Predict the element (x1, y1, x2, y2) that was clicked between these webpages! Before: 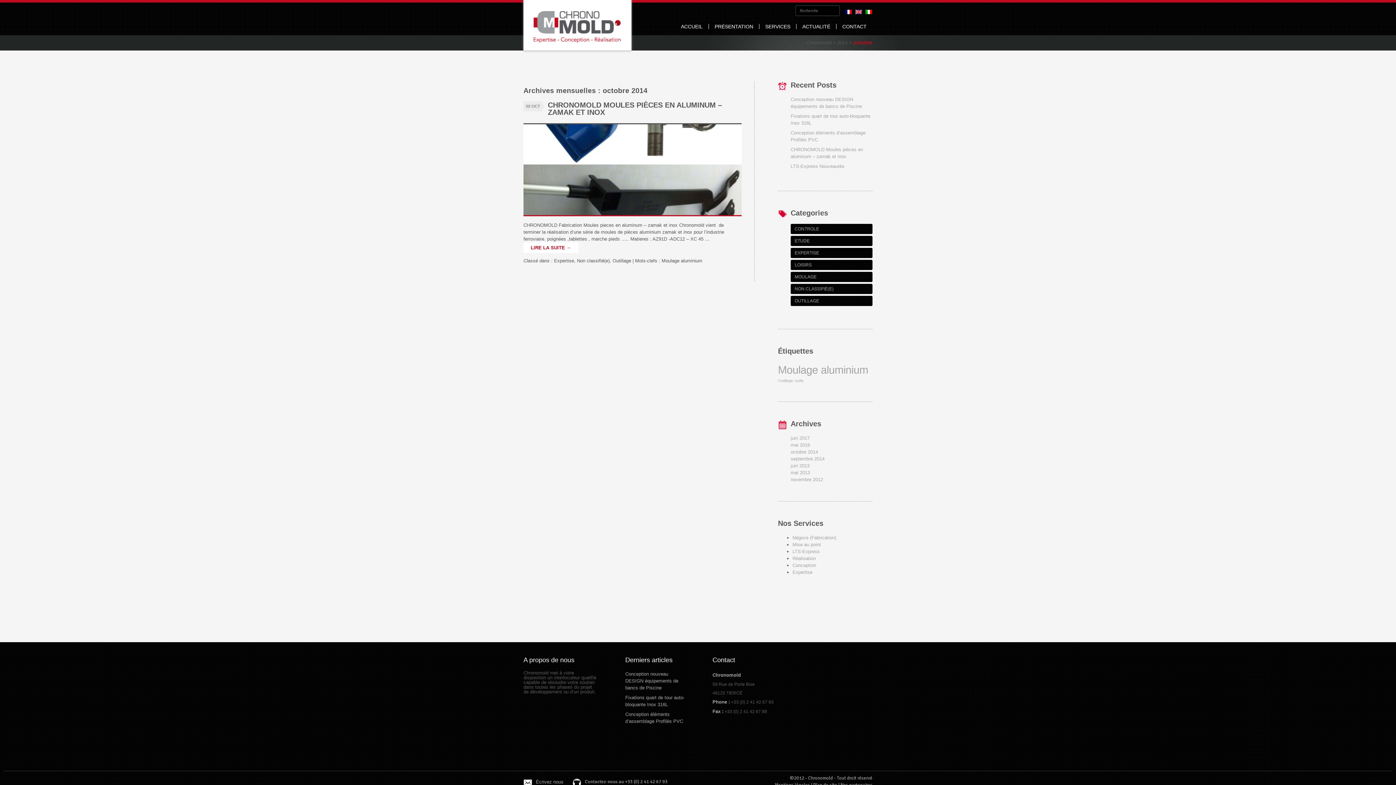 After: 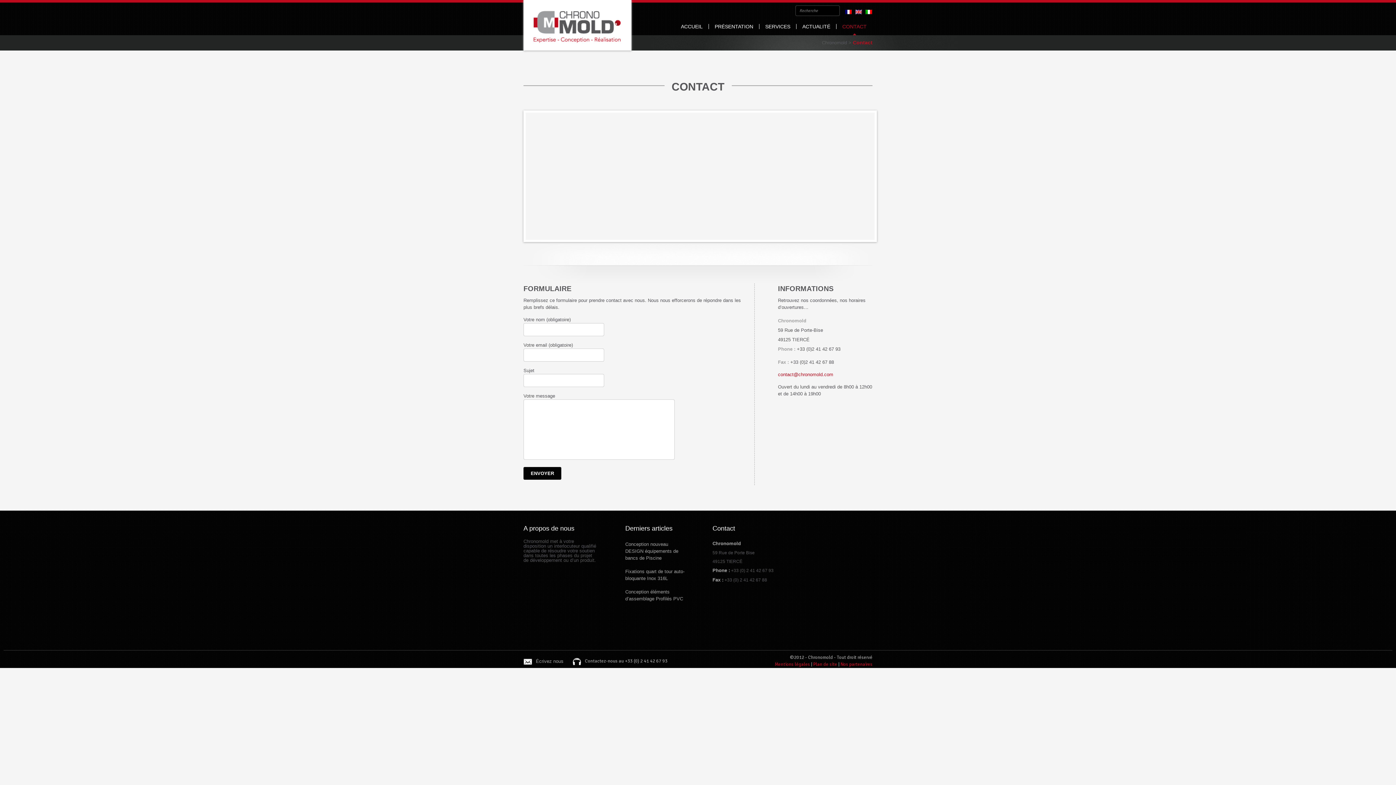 Action: bbox: (536, 779, 563, 785) label: Écrivez nous